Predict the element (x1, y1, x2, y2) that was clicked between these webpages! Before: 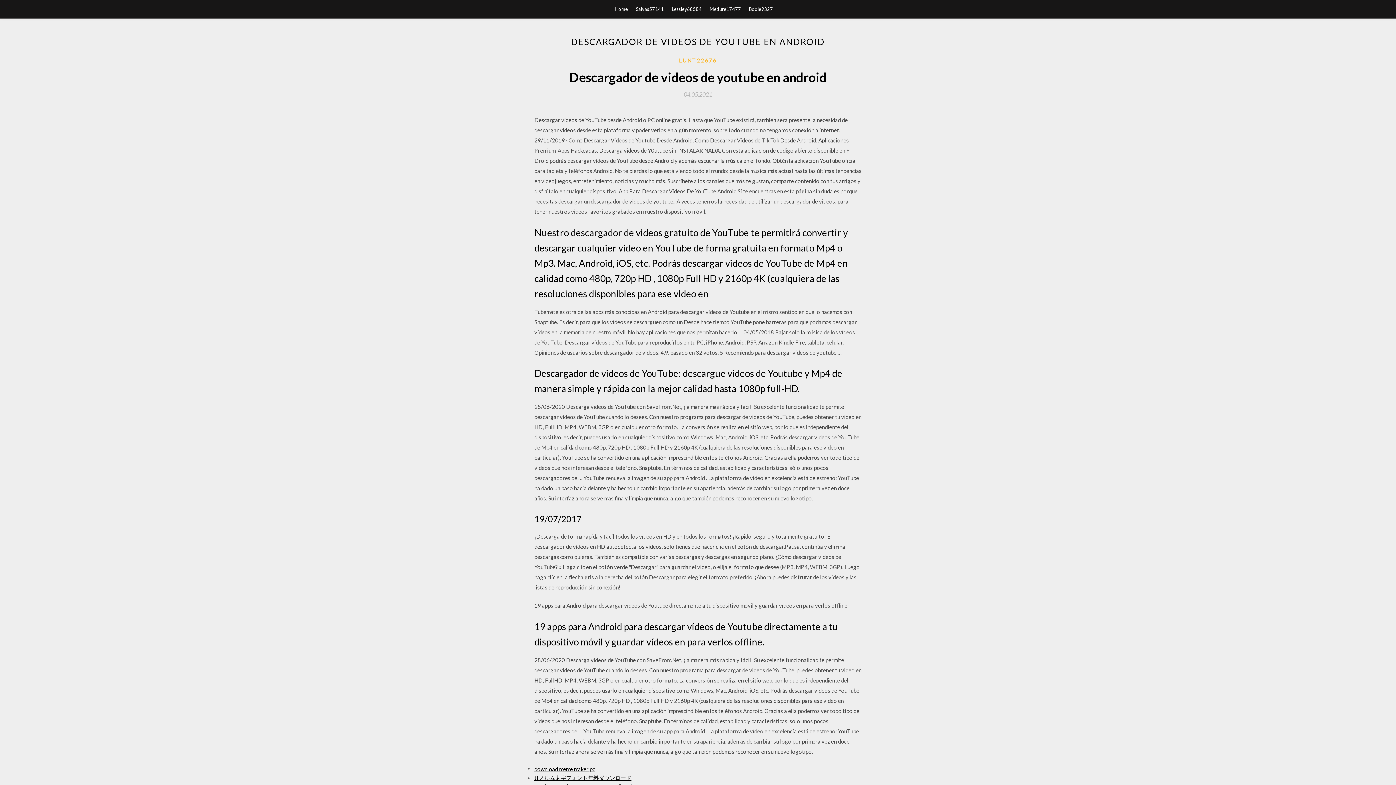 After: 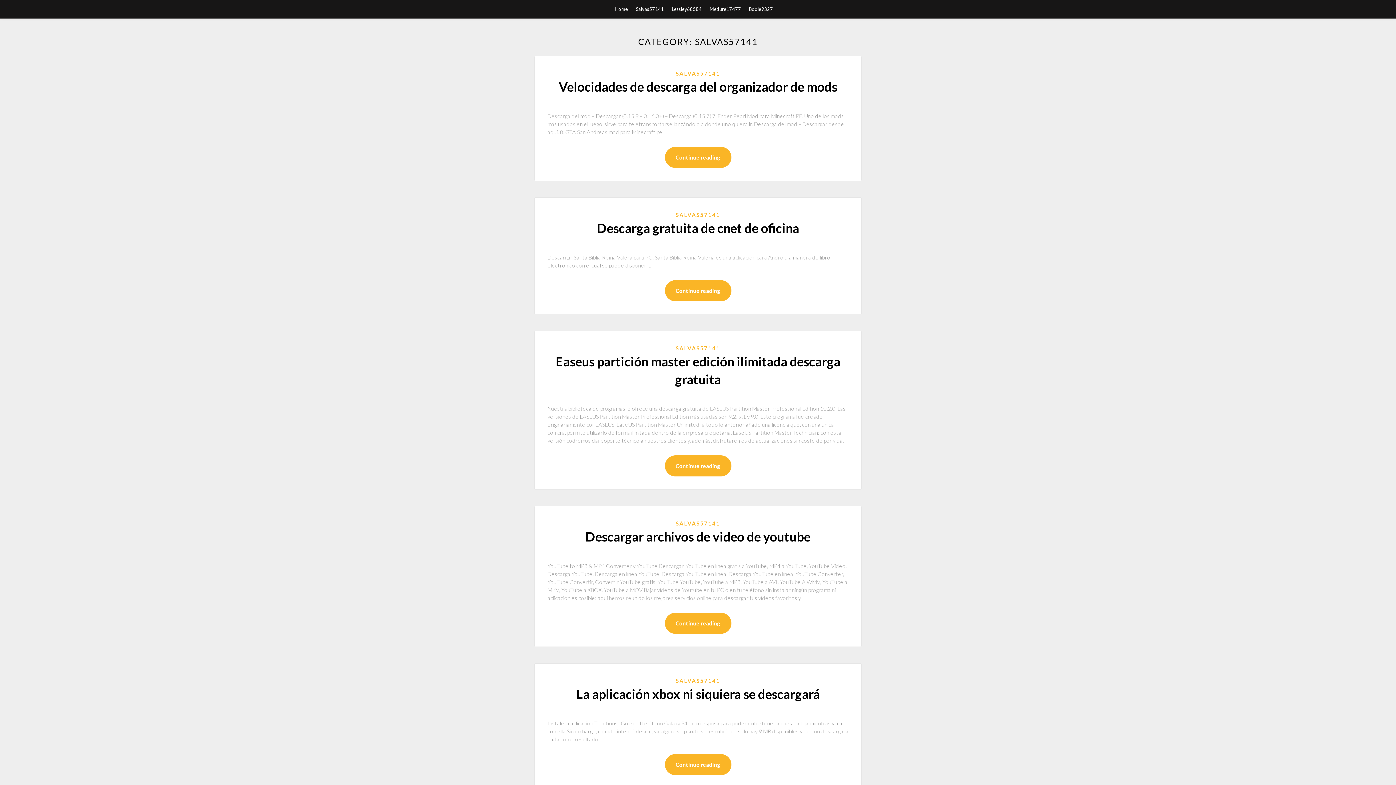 Action: bbox: (636, 0, 664, 18) label: Salvas57141